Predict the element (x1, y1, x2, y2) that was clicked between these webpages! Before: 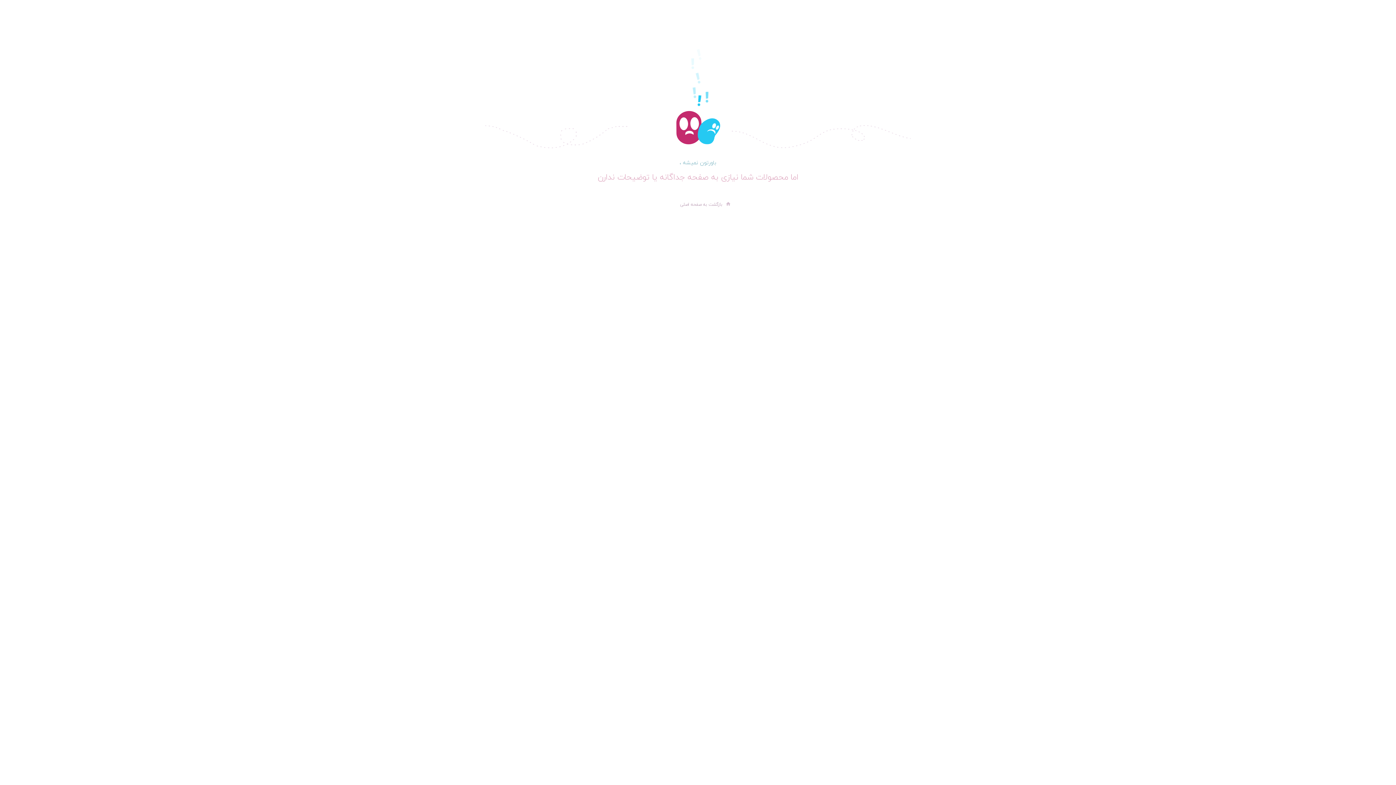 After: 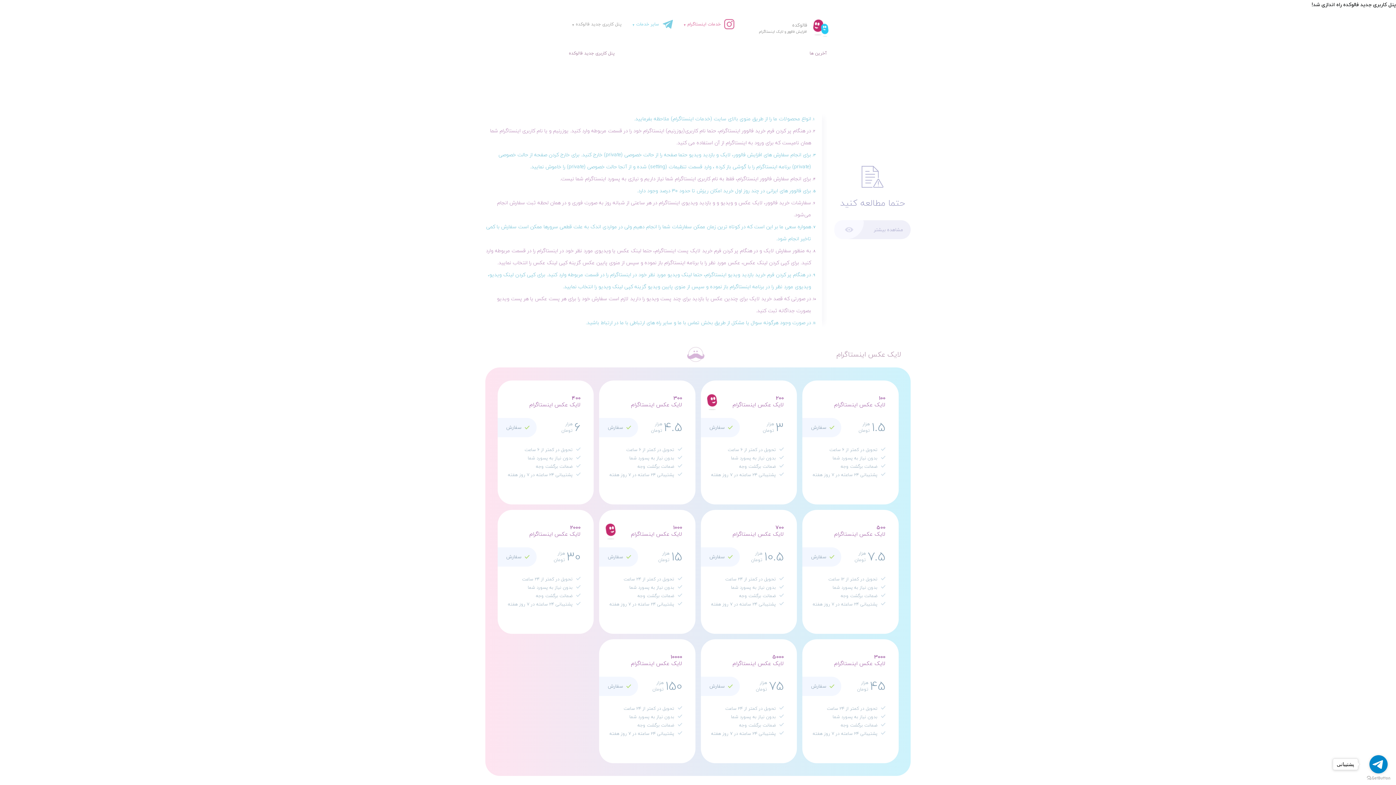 Action: label: بازگشت به صفحه اصلی bbox: (680, 201, 730, 208)